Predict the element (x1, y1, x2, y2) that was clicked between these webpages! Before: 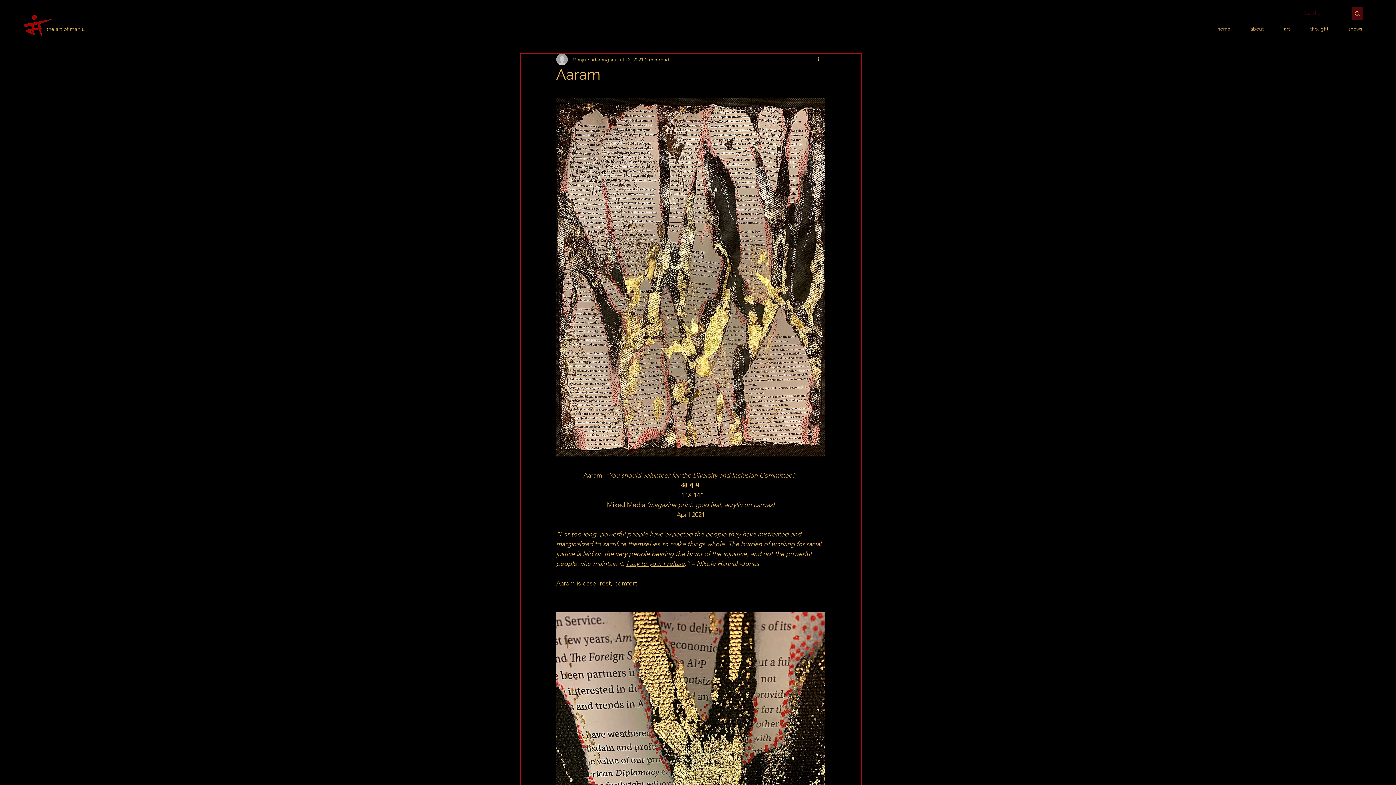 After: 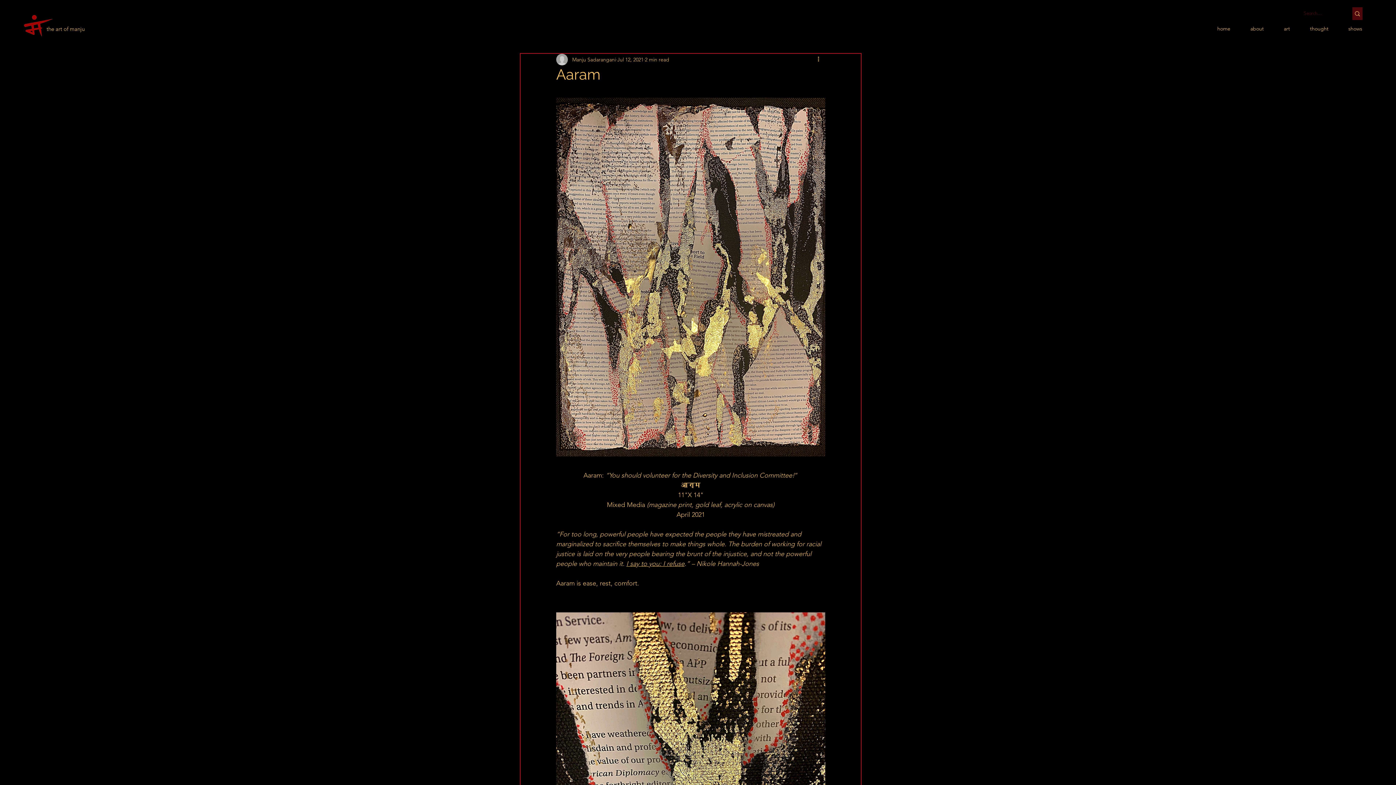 Action: bbox: (816, 55, 825, 64) label: More actions